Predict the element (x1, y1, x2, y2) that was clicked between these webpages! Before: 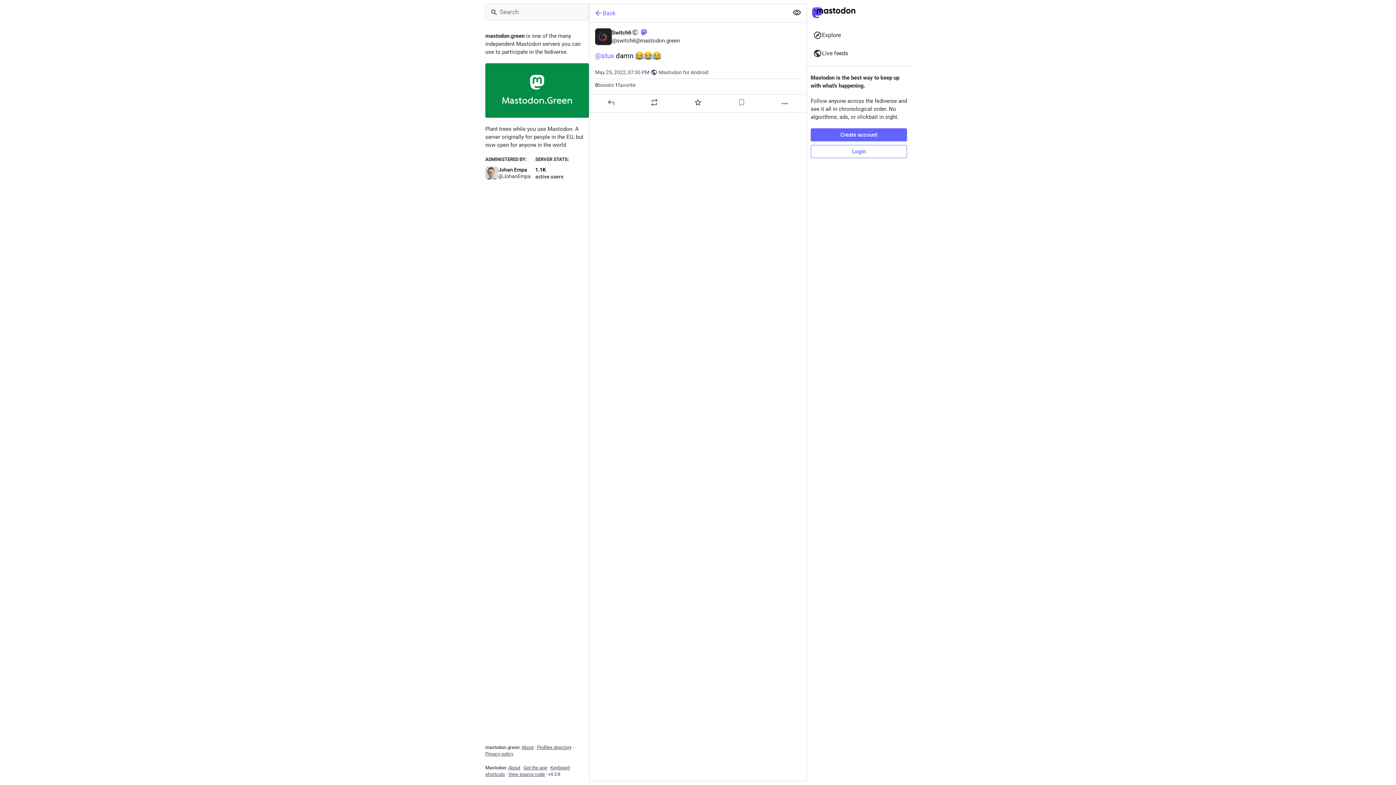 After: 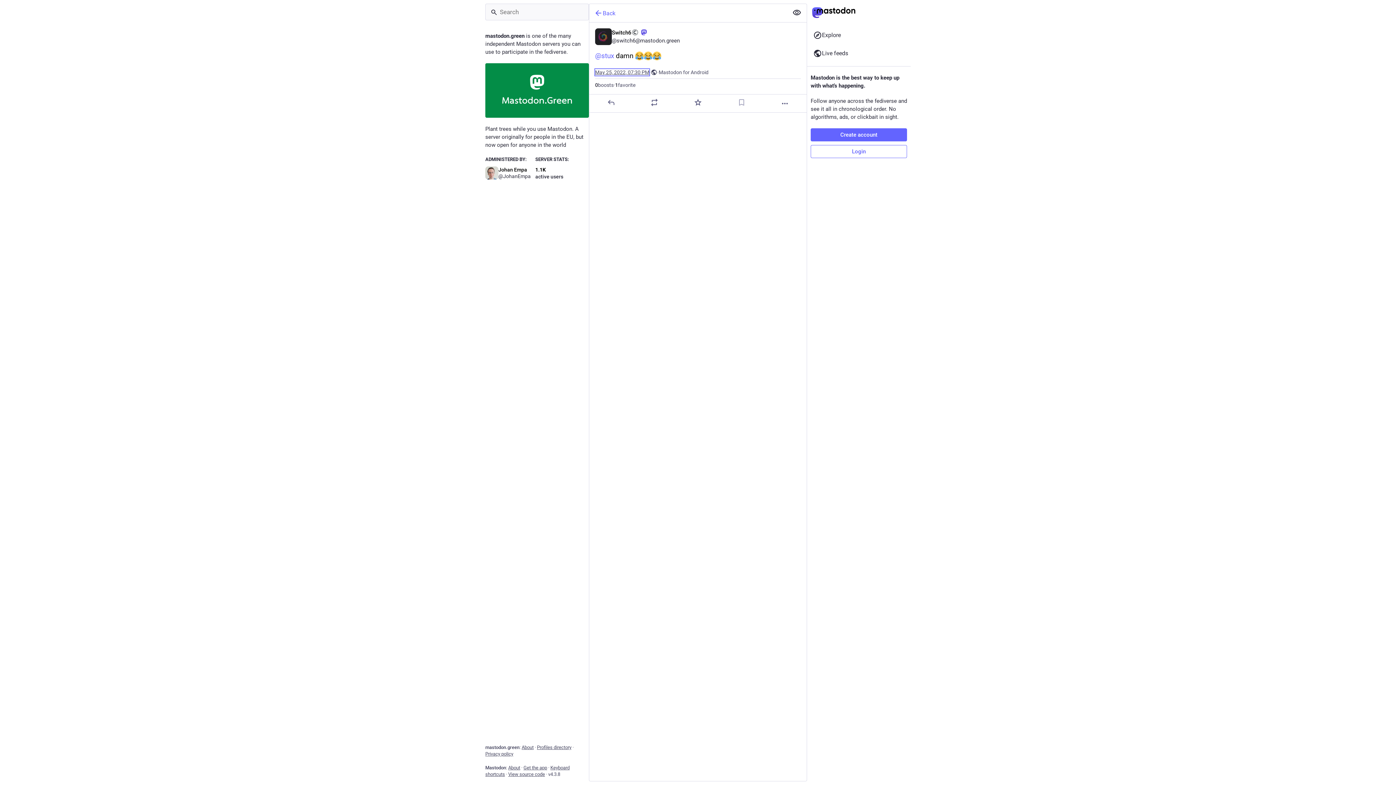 Action: bbox: (595, 69, 649, 75) label: May 25, 2022, 07:30 PM